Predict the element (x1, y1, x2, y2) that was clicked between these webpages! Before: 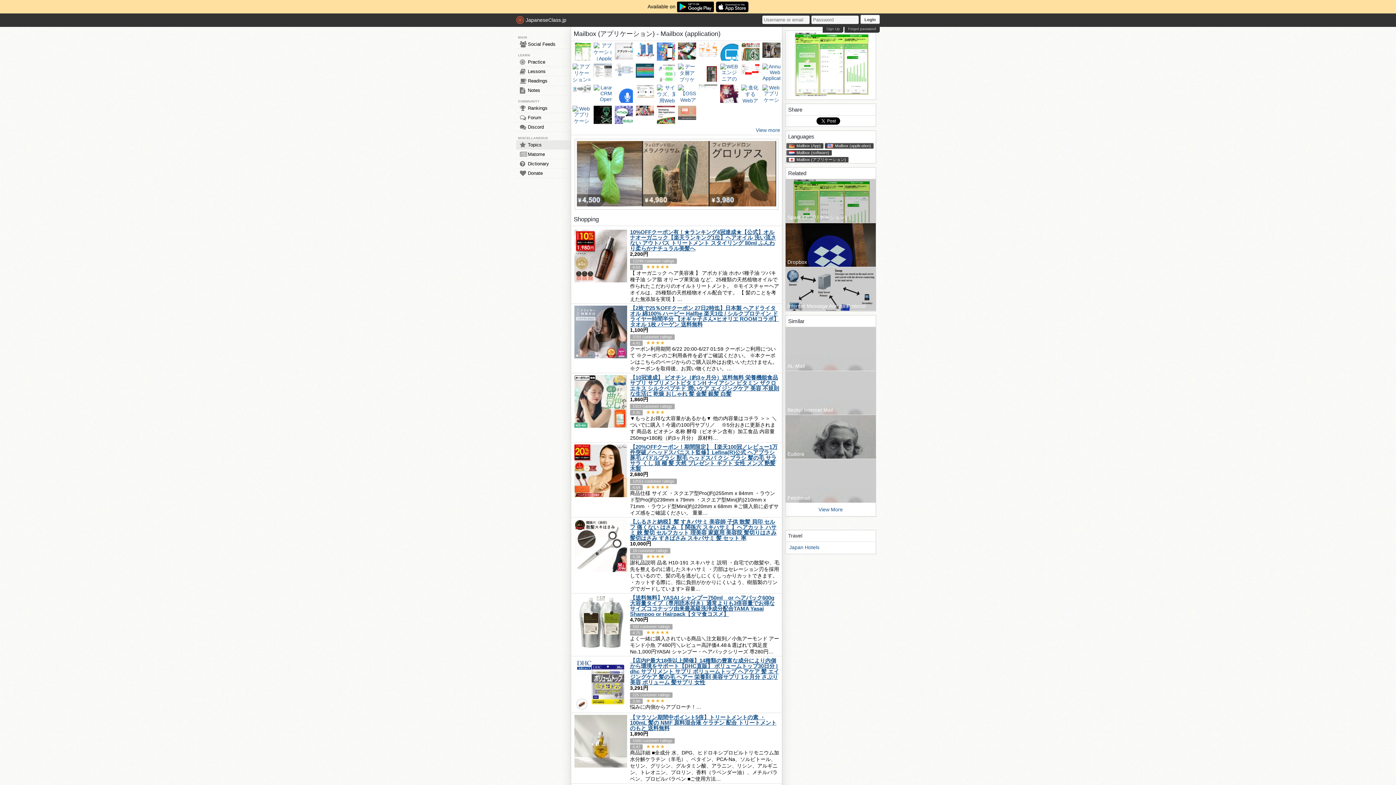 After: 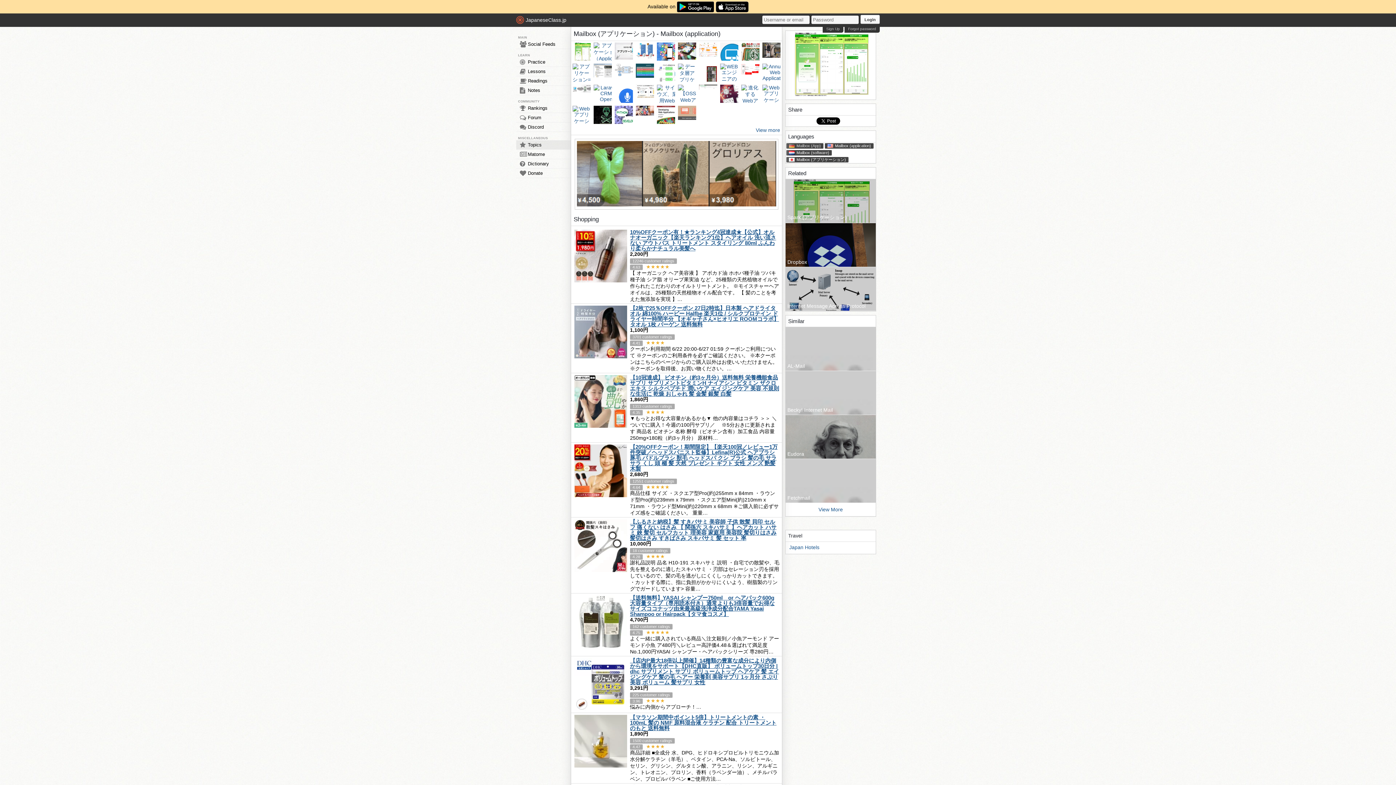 Action: label: Mailbox (App) bbox: (789, 143, 821, 148)